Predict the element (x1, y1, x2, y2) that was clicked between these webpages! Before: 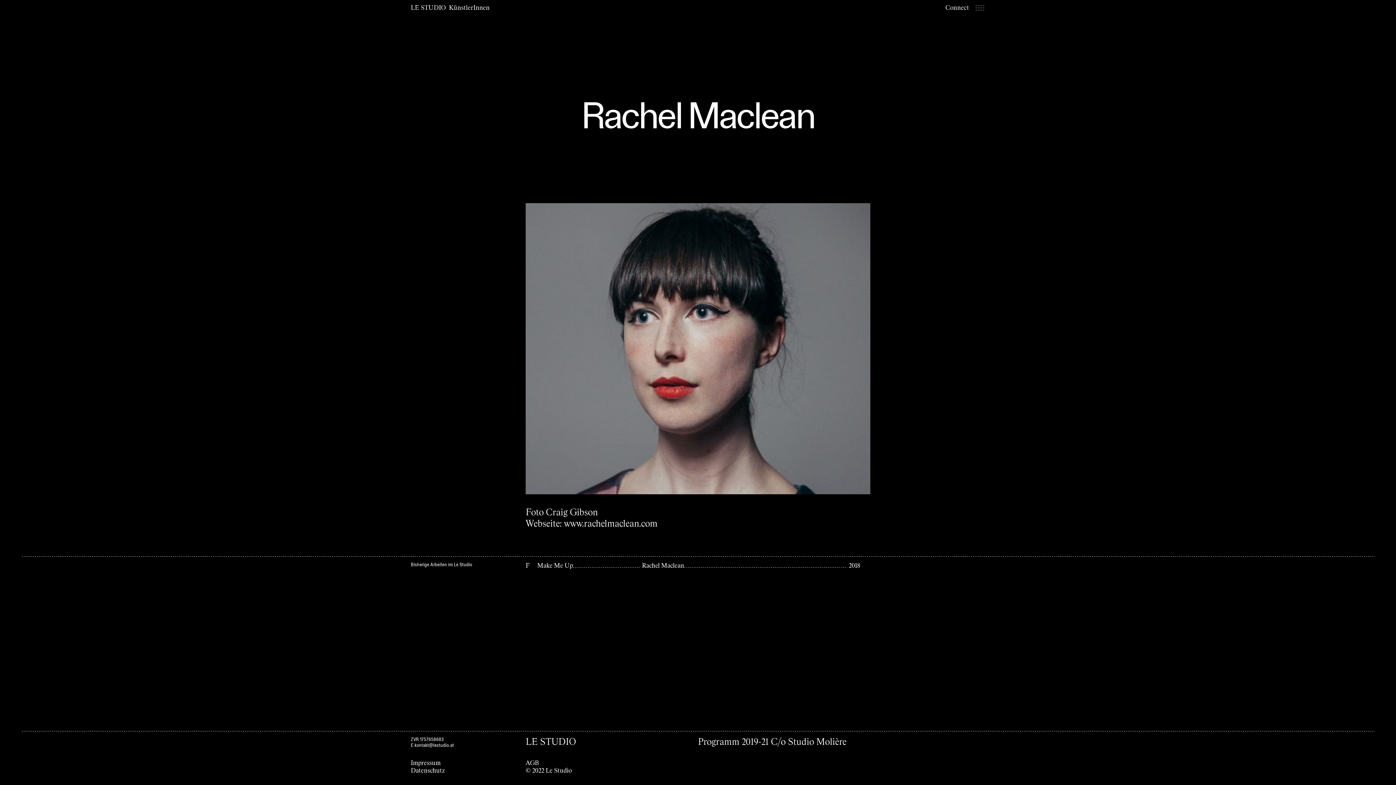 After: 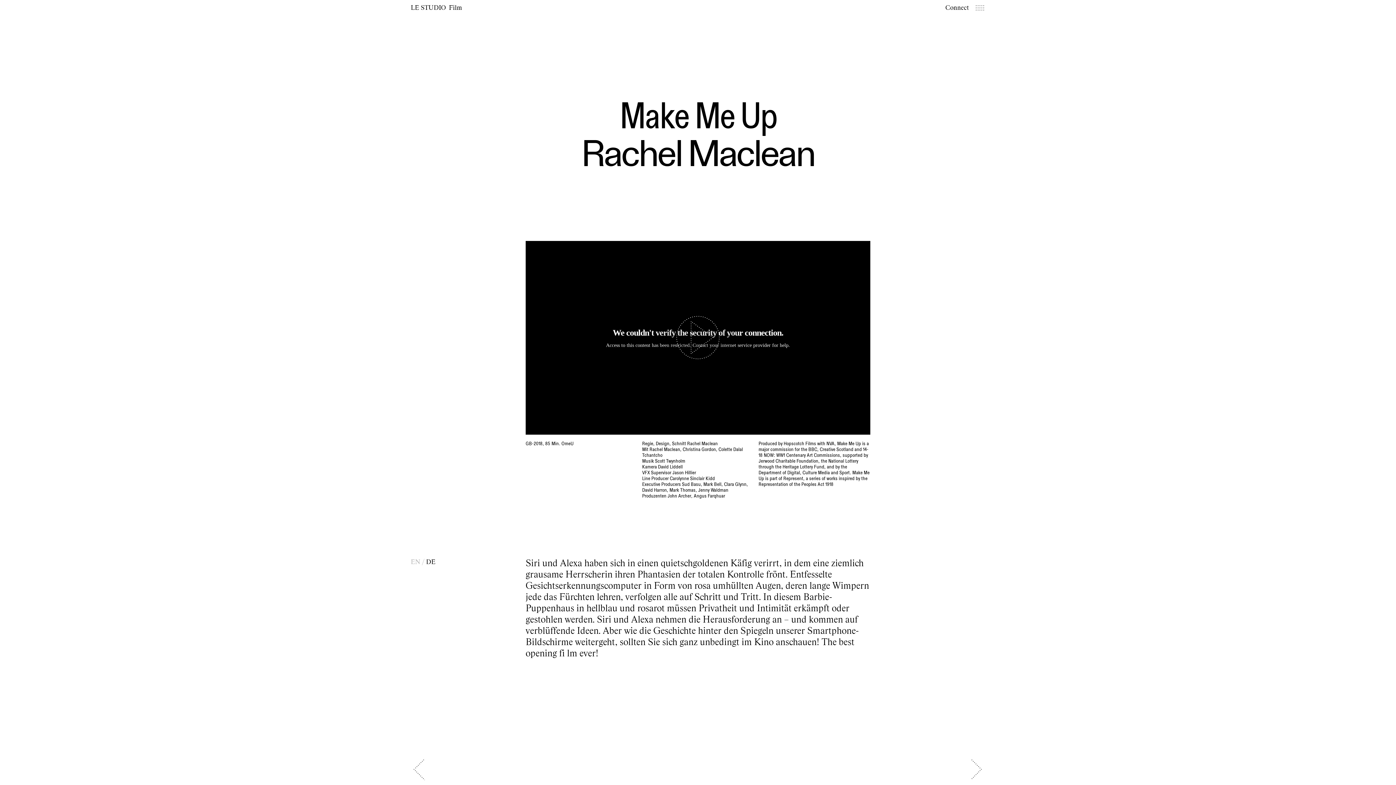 Action: bbox: (537, 561, 573, 568) label: Make Me Up